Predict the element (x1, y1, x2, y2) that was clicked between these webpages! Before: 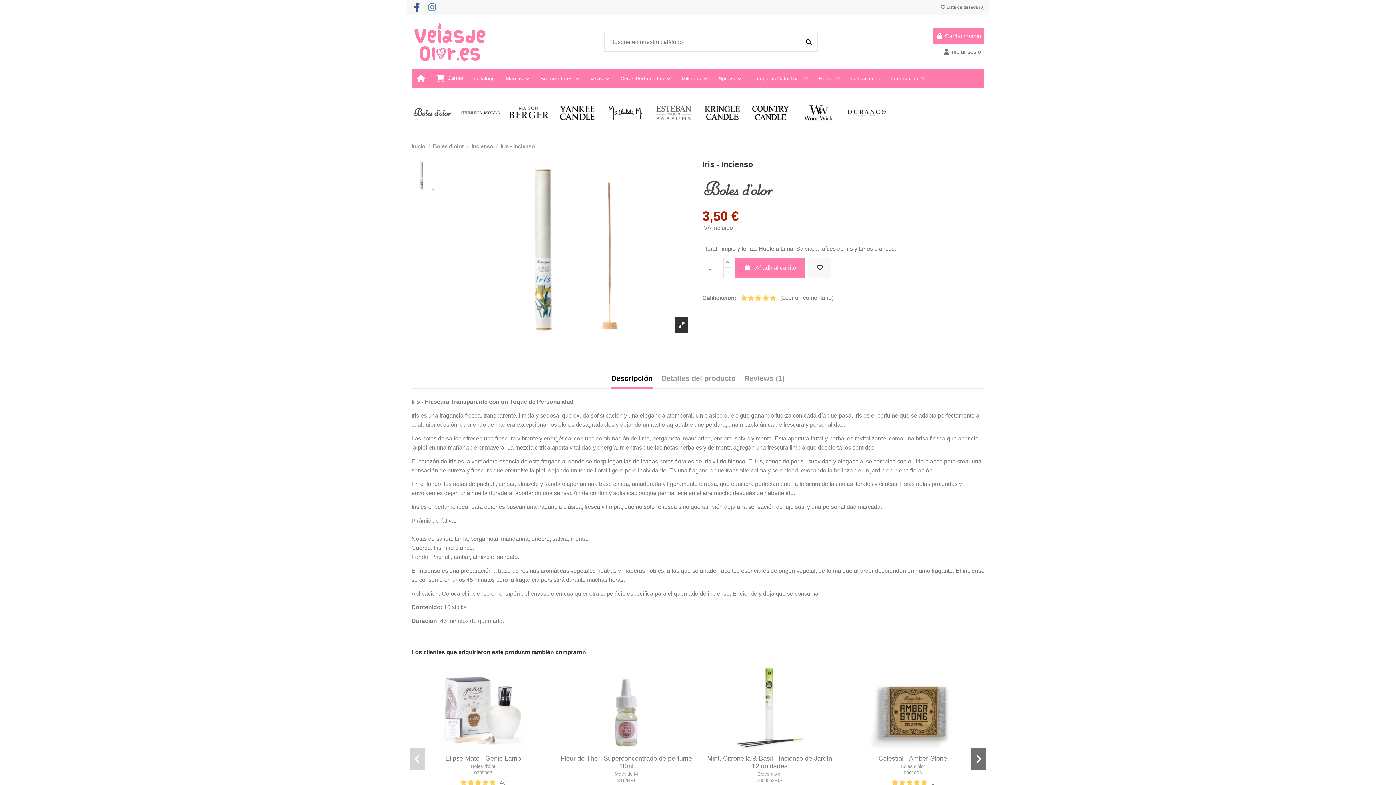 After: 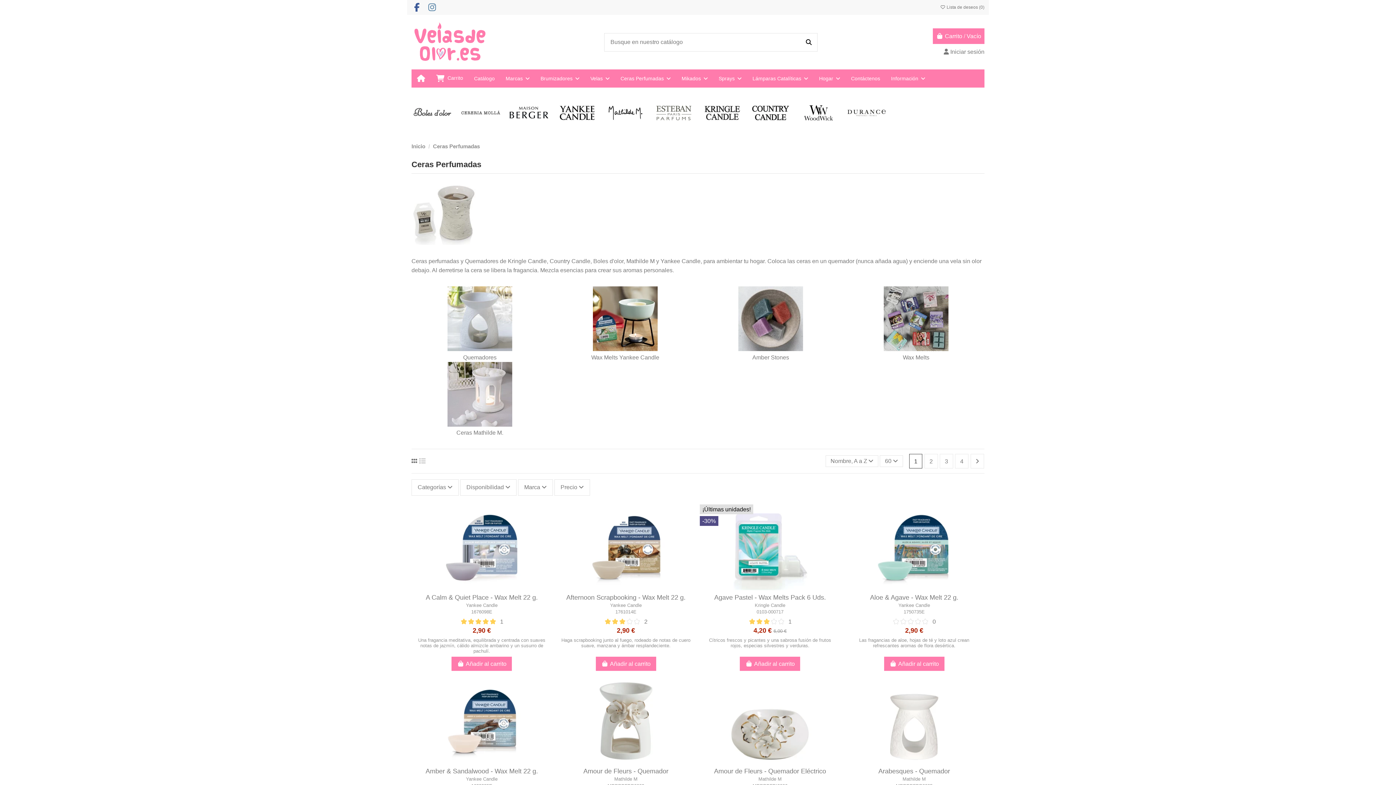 Action: label: Ceras Perfumadas  bbox: (615, 69, 676, 87)